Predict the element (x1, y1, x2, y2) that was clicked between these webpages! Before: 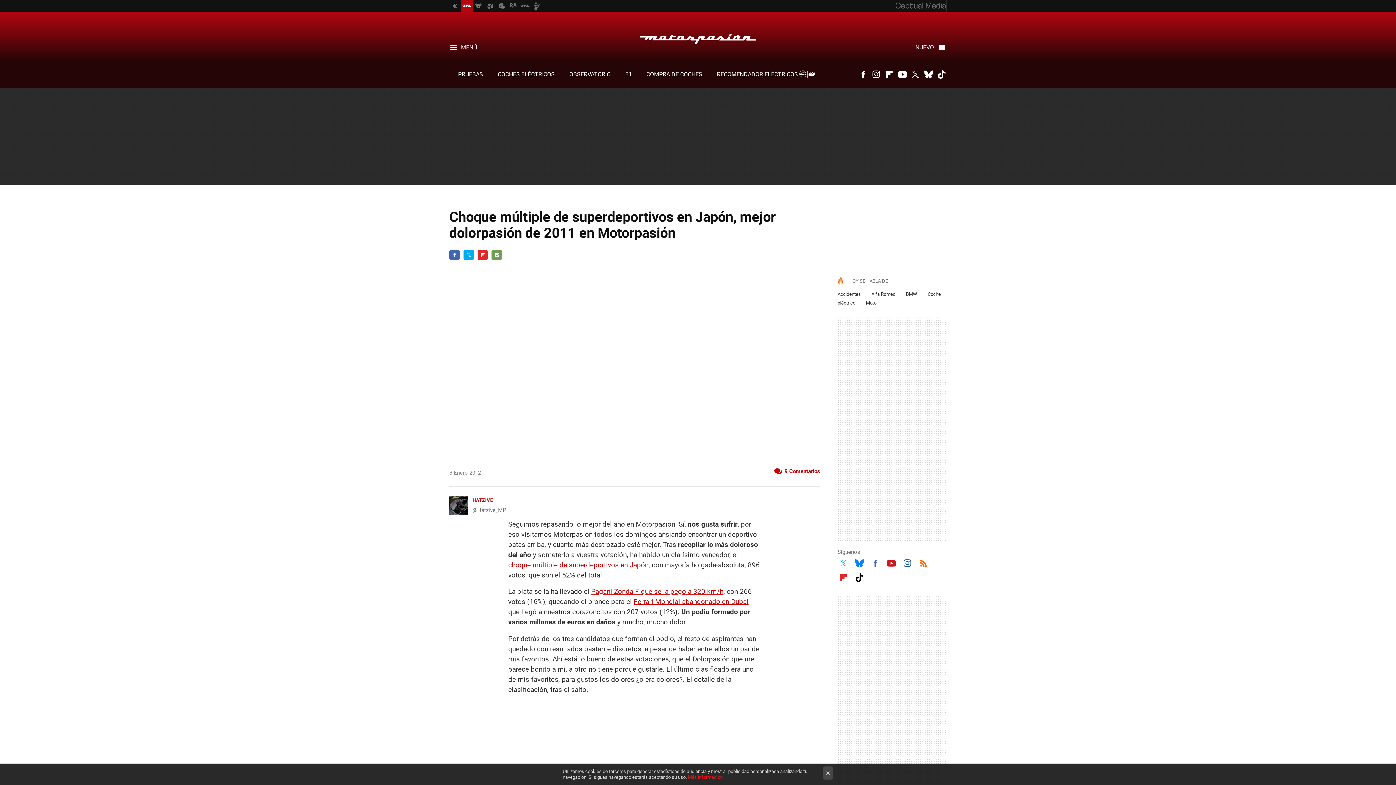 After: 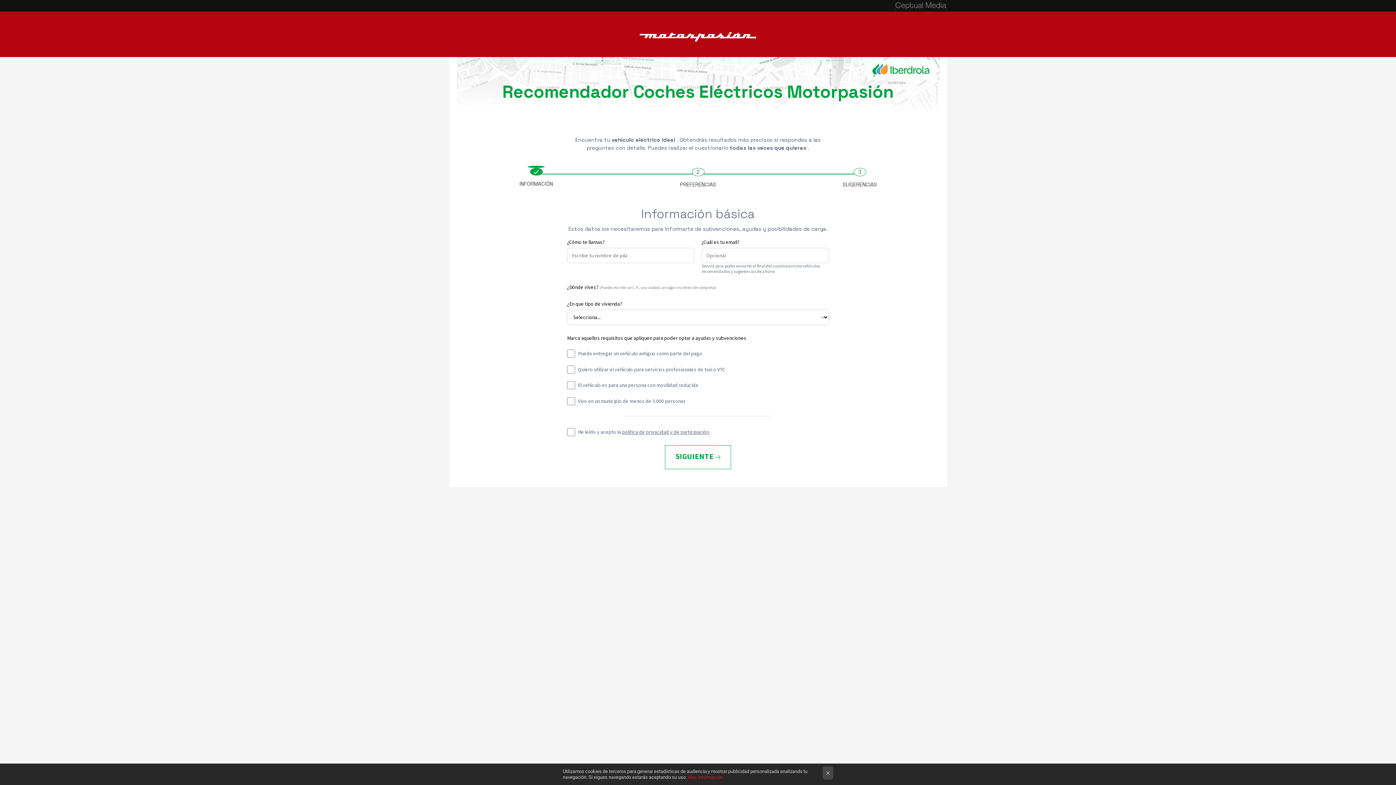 Action: label: RECOMENDADOR ELÉCTRICOS  bbox: (717, 70, 812, 77)